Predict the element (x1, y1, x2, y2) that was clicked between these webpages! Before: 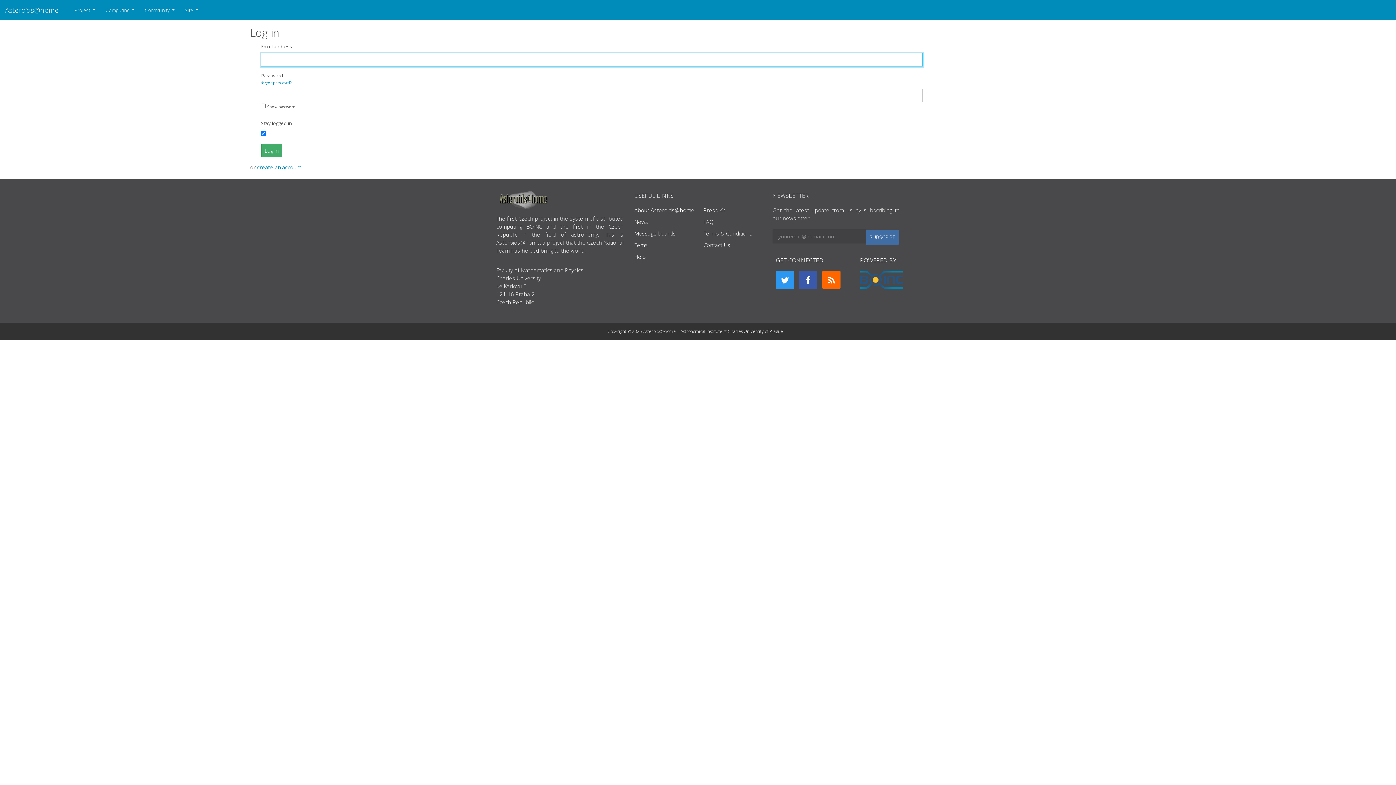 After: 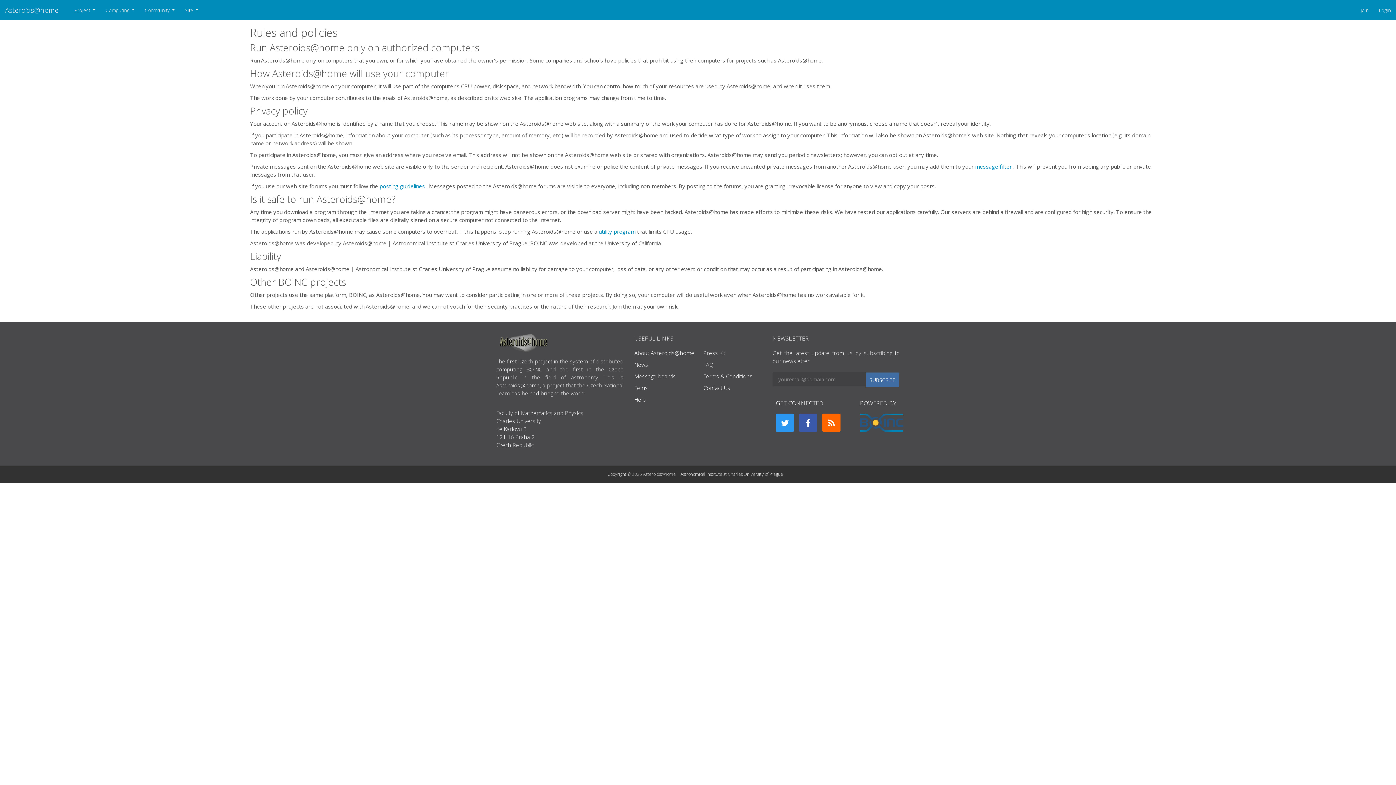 Action: bbox: (703, 229, 752, 237) label: Terms & Conditions